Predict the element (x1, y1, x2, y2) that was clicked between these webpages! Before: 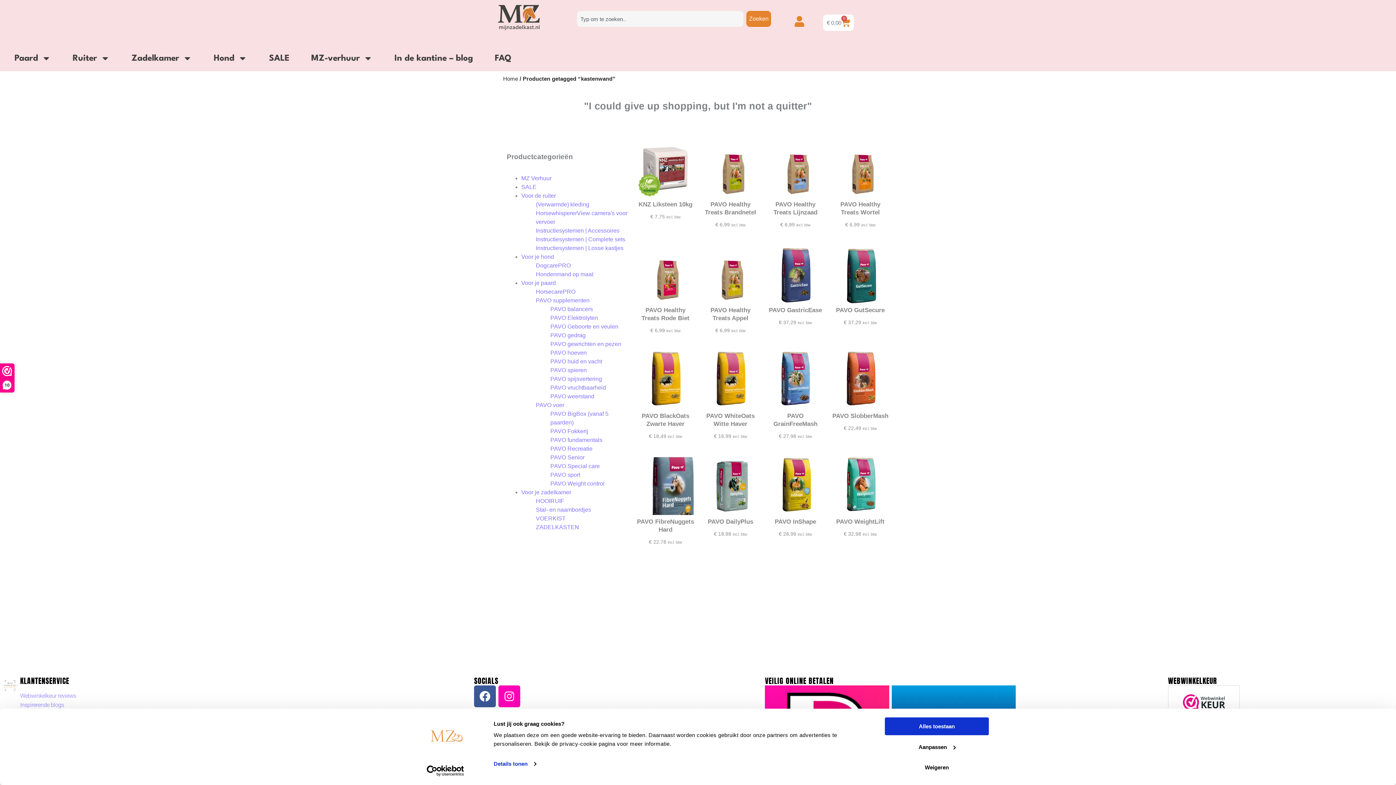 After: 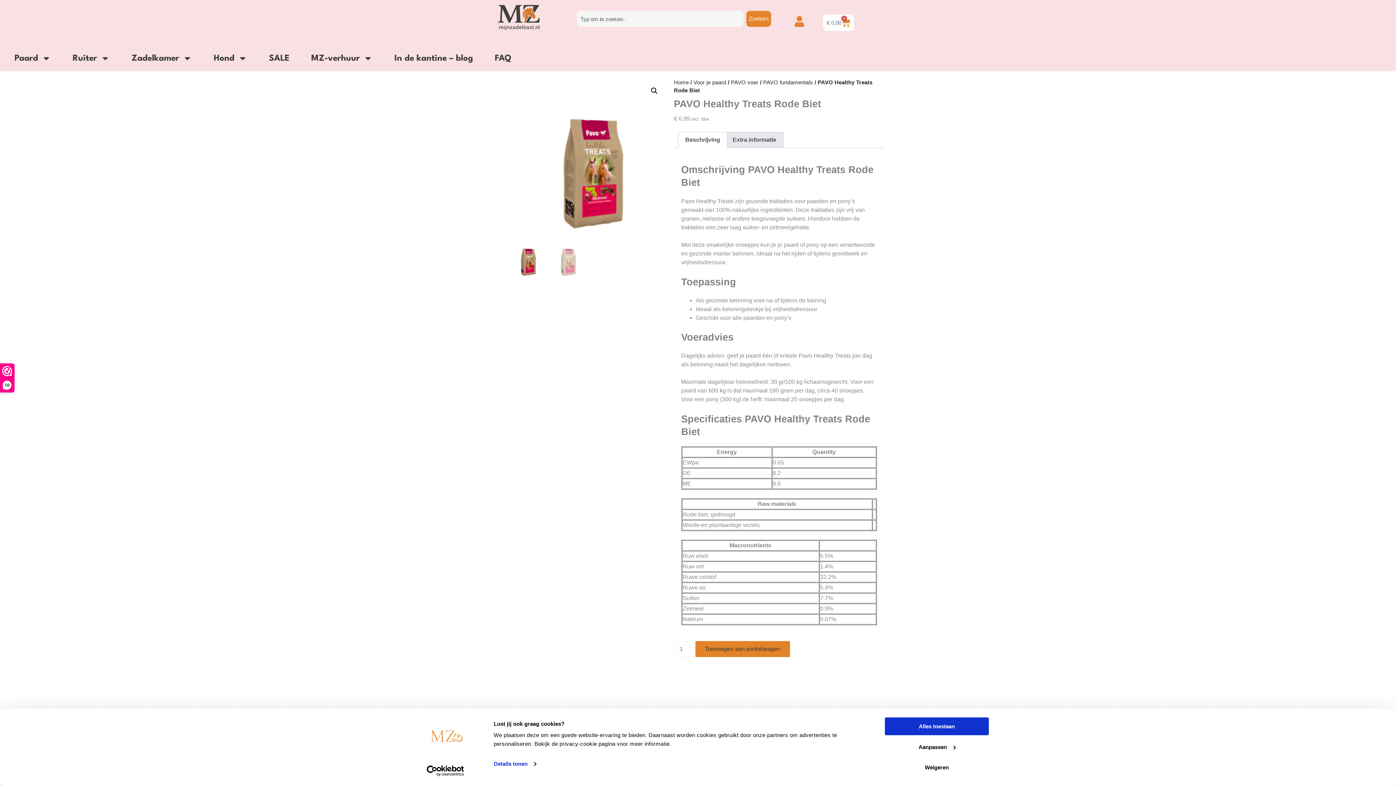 Action: label: PAVO Healthy Treats Rode Biet bbox: (636, 303, 694, 327)